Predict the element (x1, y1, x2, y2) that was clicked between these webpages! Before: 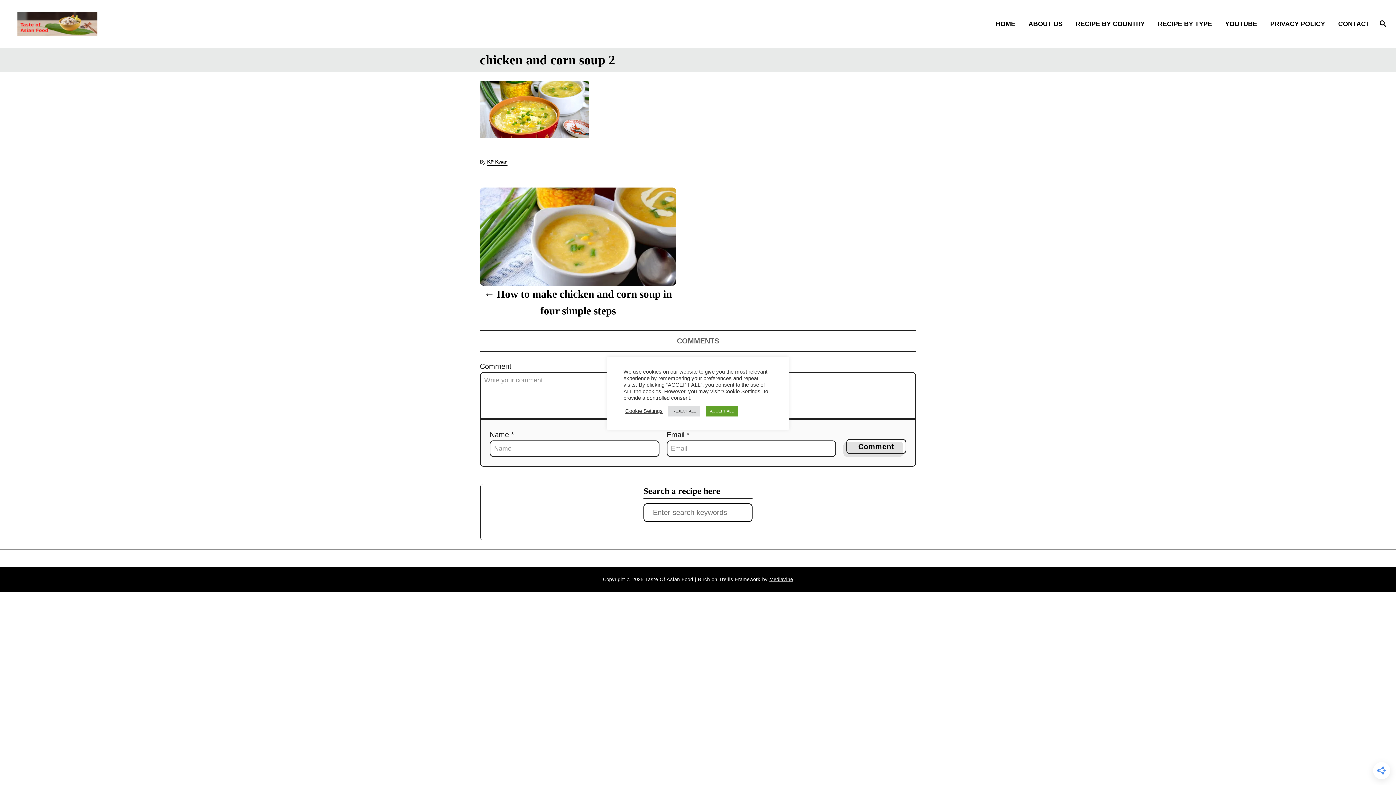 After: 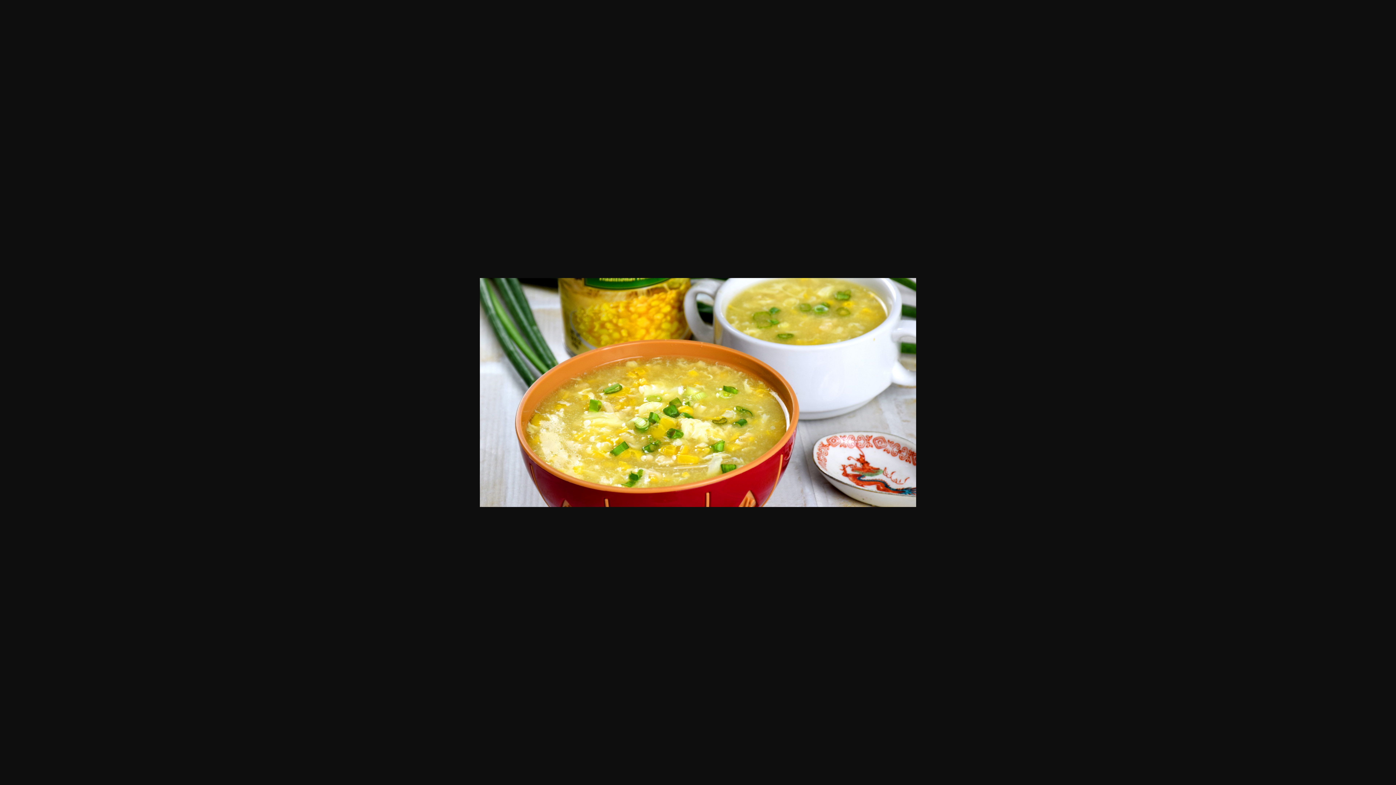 Action: bbox: (480, 80, 916, 138)